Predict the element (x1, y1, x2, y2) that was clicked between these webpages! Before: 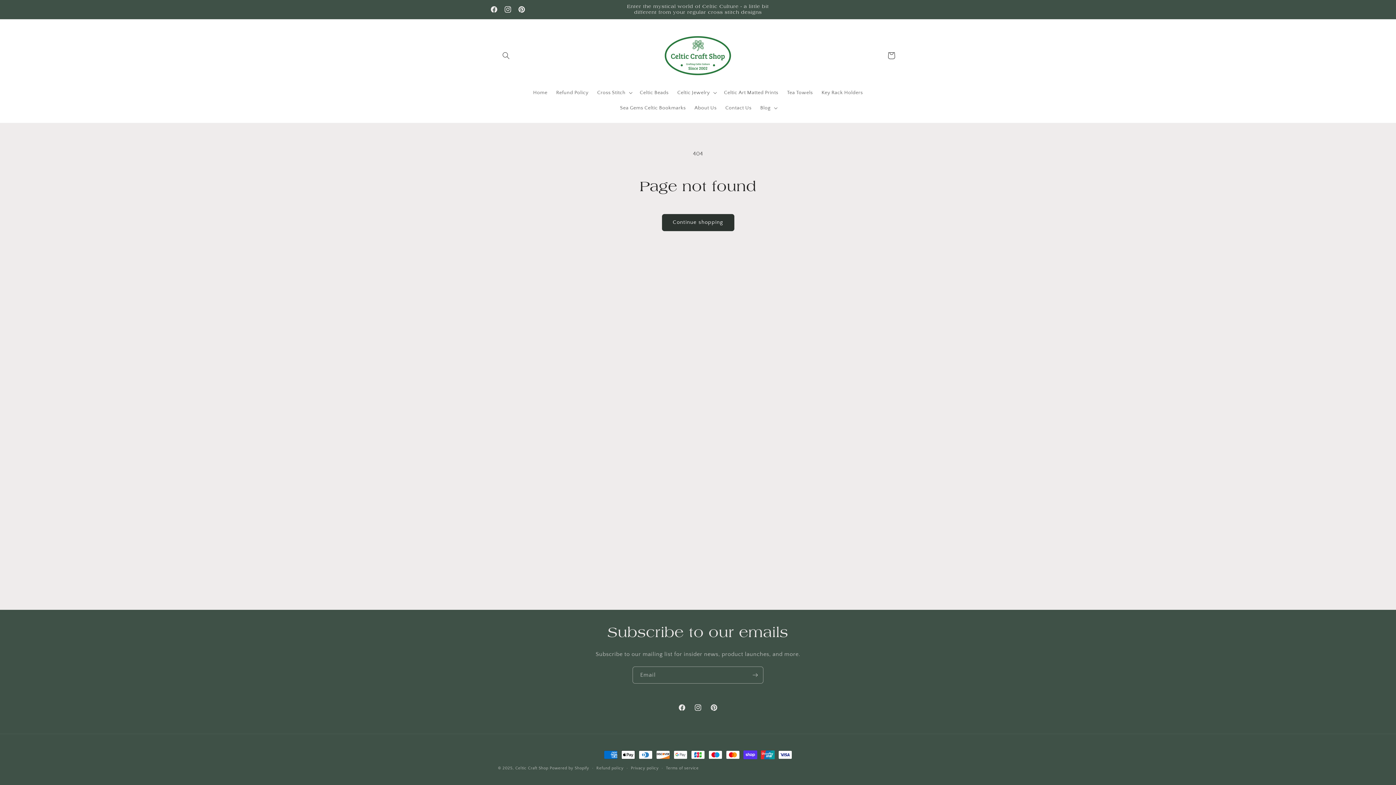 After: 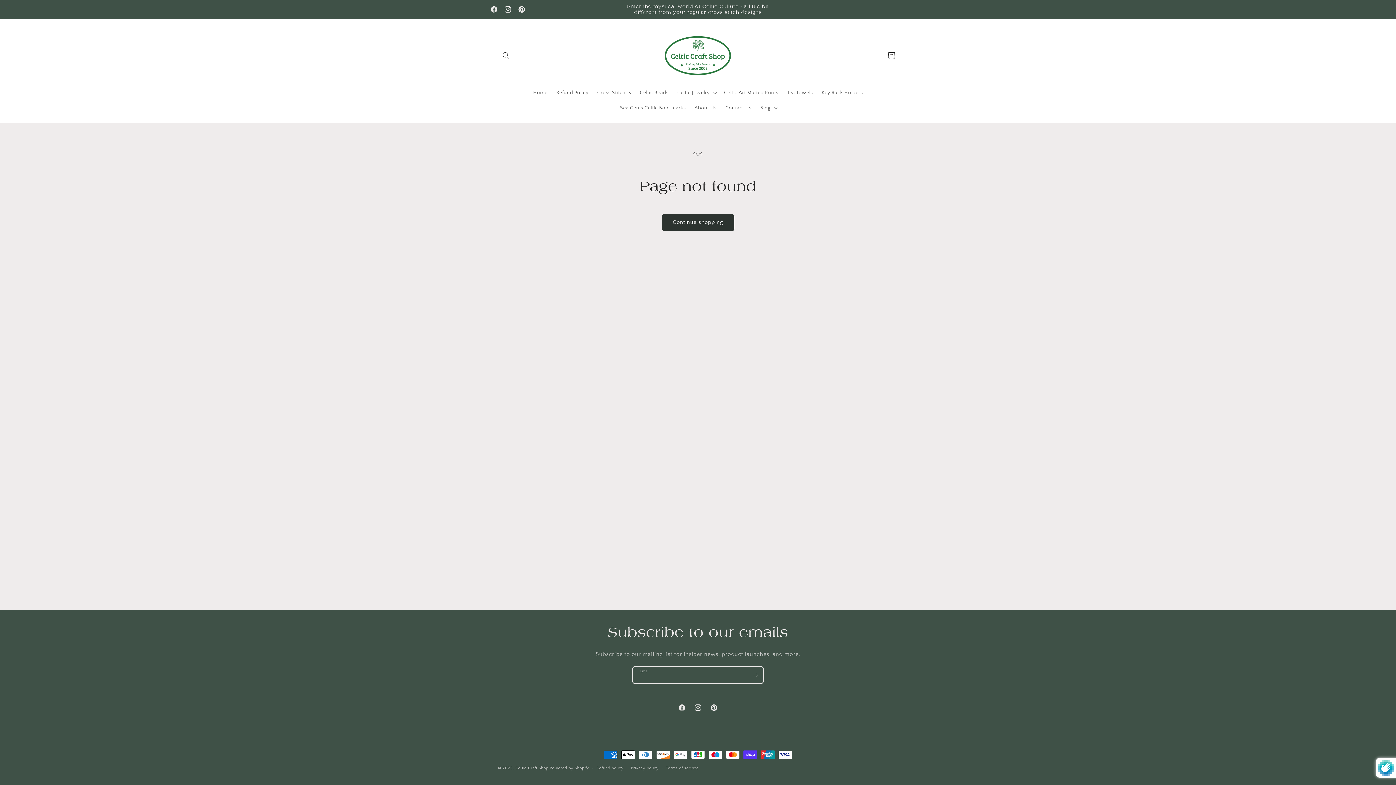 Action: label: Subscribe bbox: (747, 666, 763, 684)